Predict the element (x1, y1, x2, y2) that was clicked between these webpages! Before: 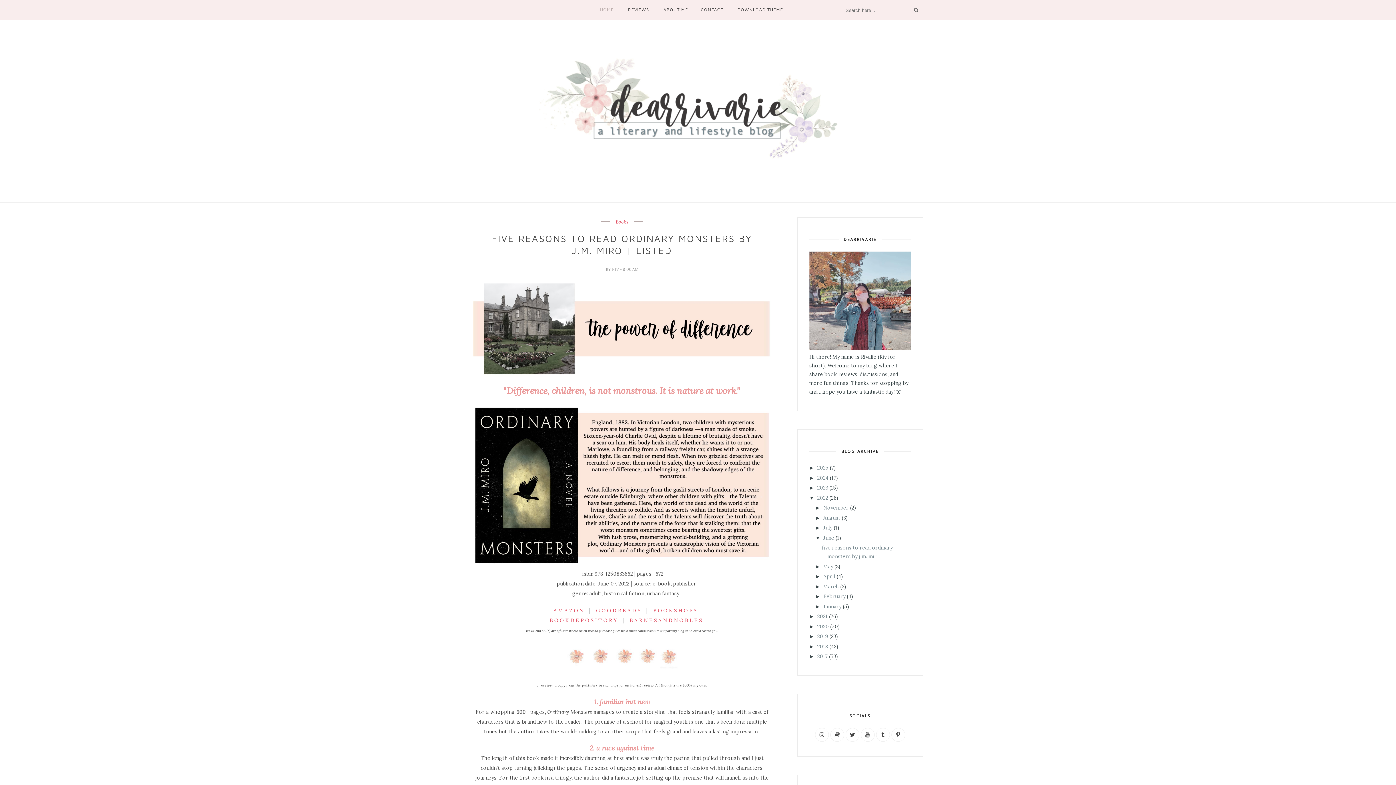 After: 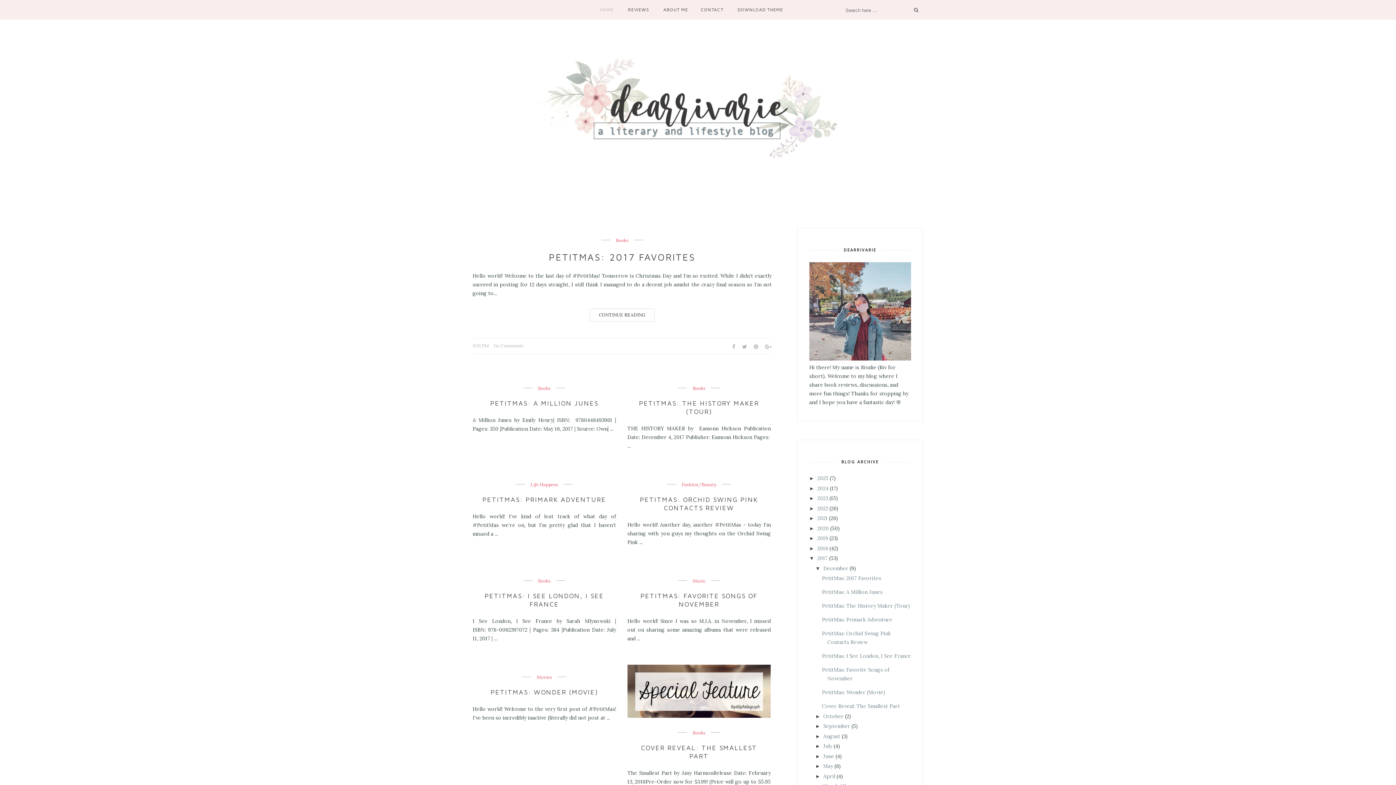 Action: bbox: (817, 653, 827, 660) label: 2017